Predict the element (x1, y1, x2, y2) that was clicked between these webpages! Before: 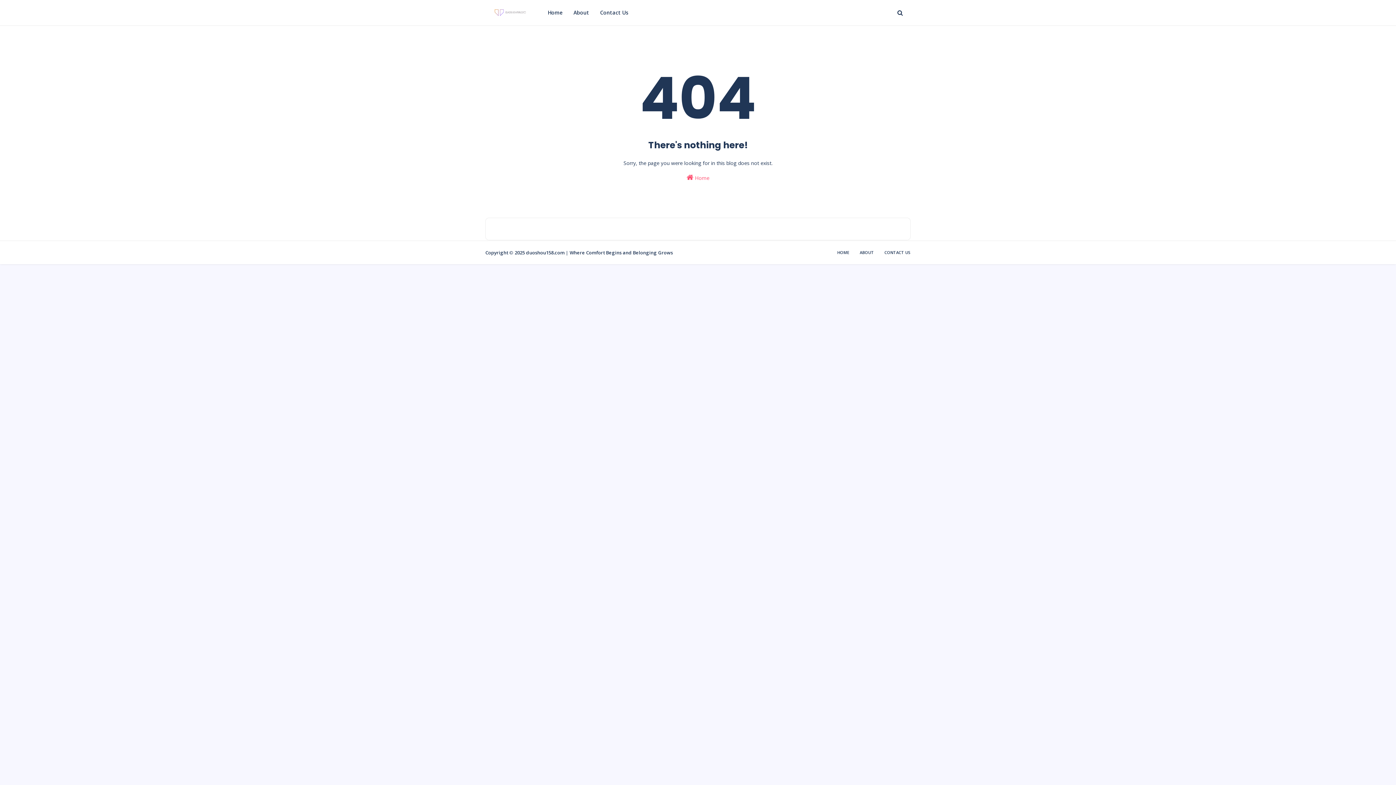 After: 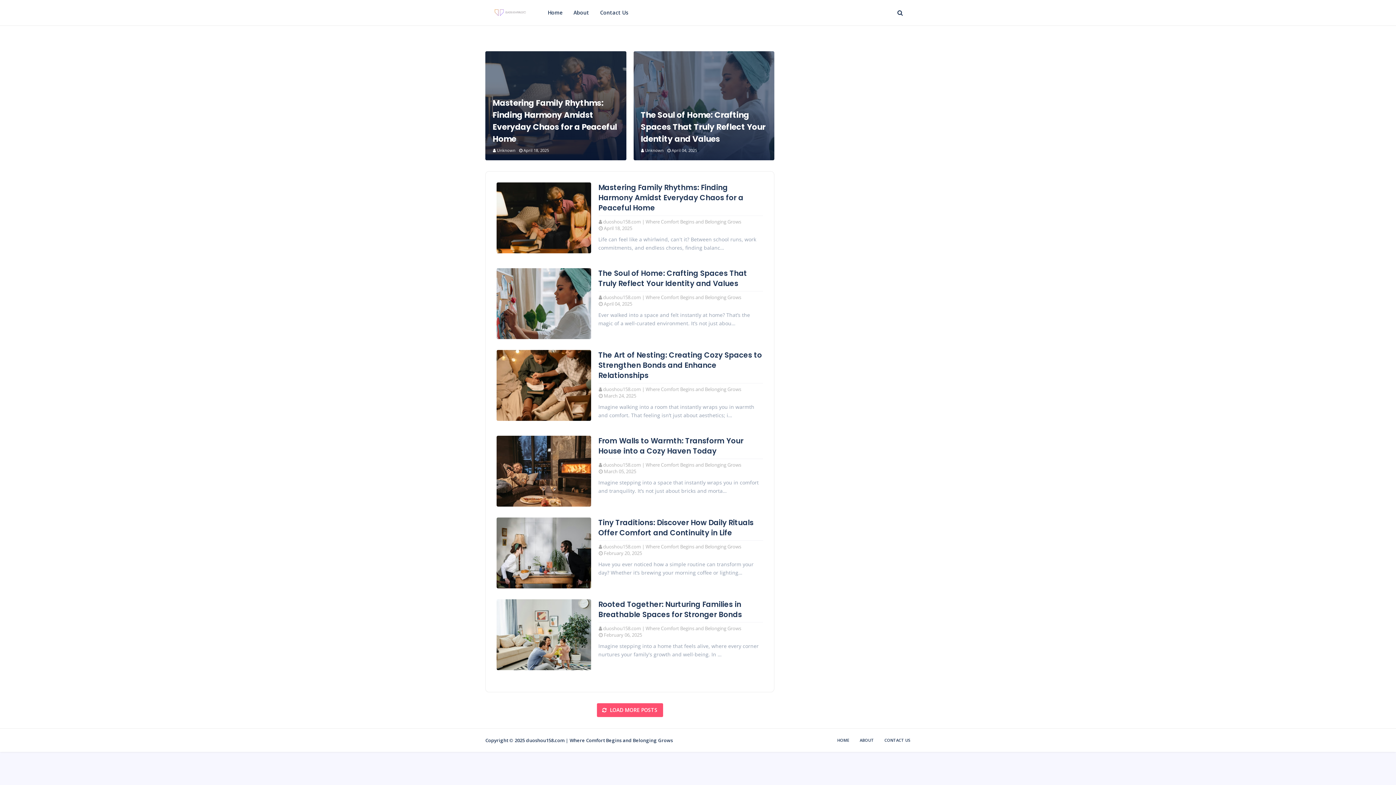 Action: bbox: (542, 0, 568, 25) label: Home